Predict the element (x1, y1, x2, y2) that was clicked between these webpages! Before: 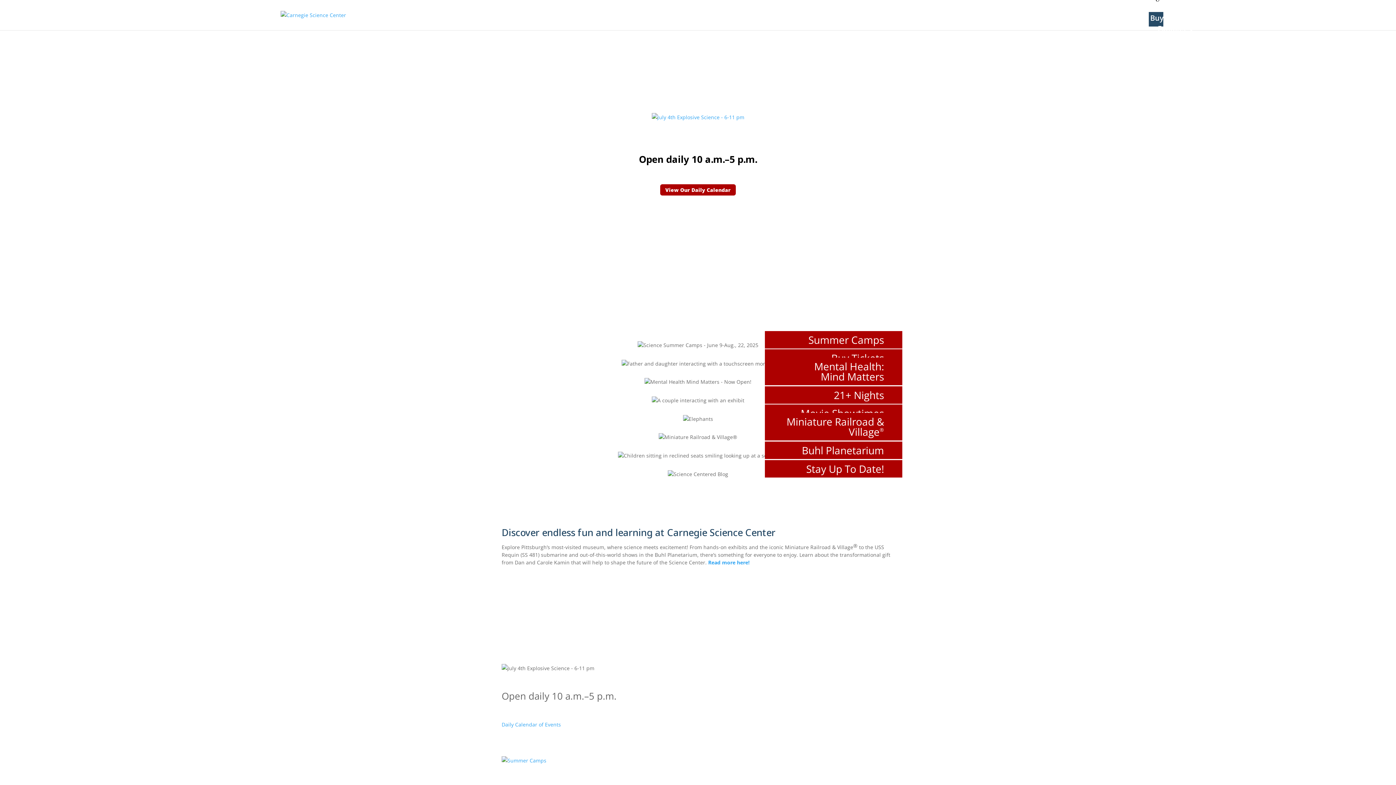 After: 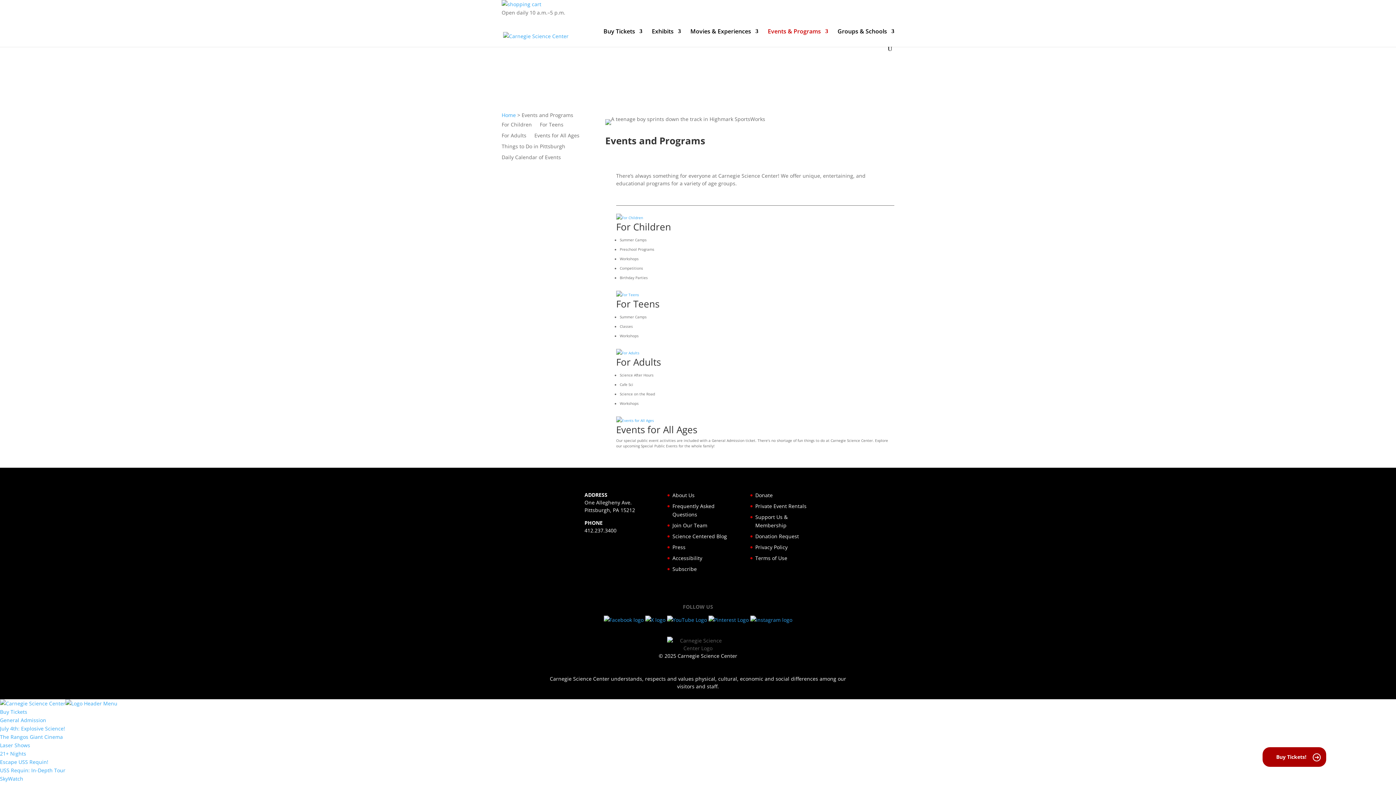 Action: label: Events & Programs bbox: (1152, 52, 1199, 68)